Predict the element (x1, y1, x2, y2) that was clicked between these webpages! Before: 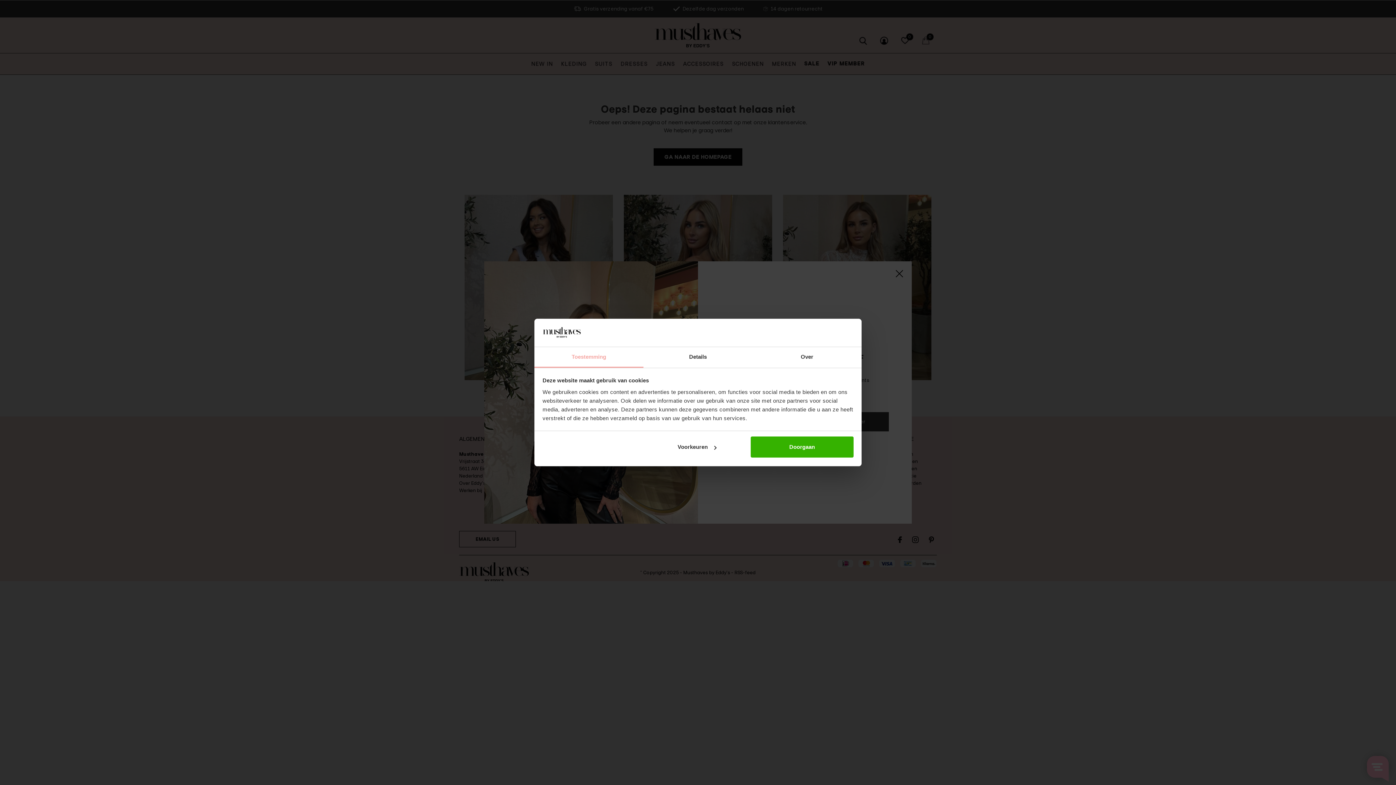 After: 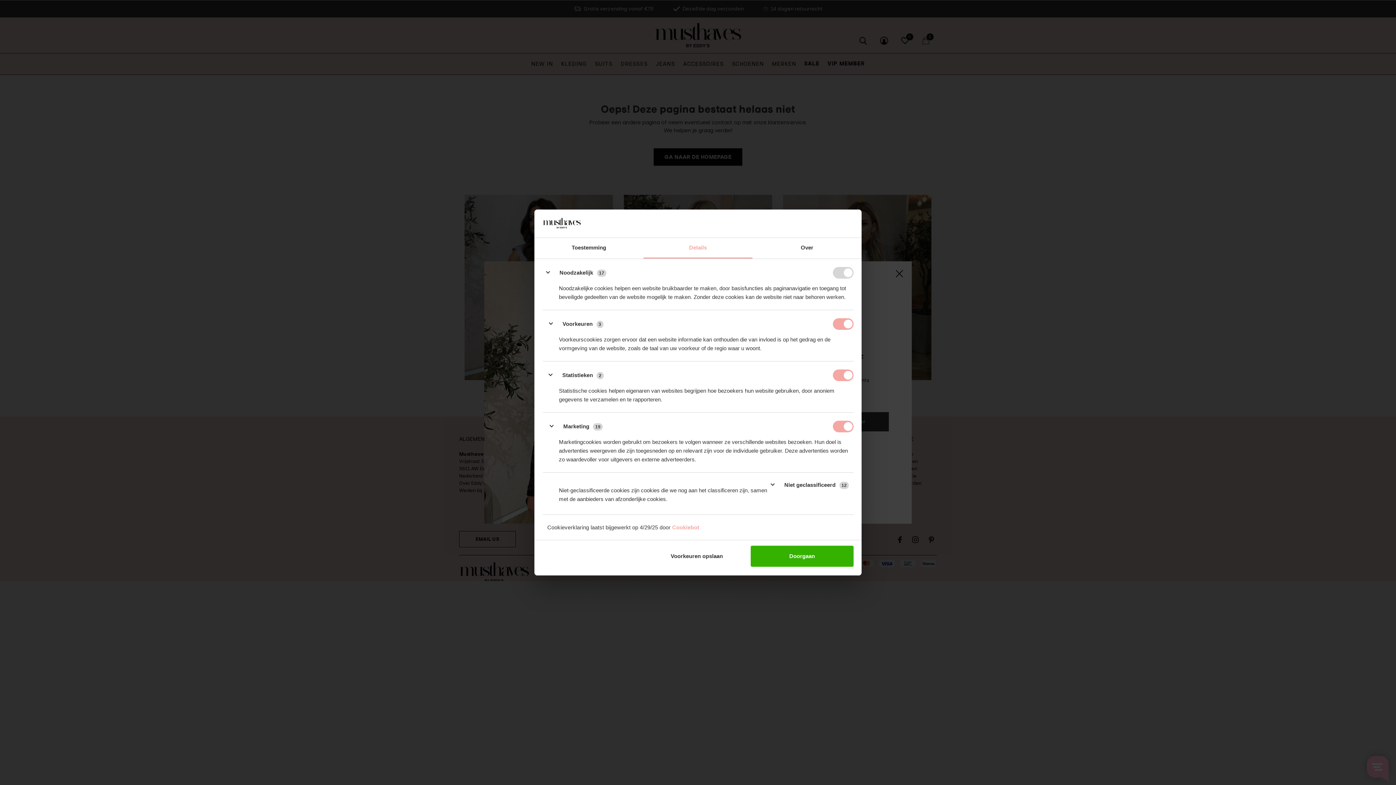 Action: label: Details bbox: (643, 347, 752, 367)